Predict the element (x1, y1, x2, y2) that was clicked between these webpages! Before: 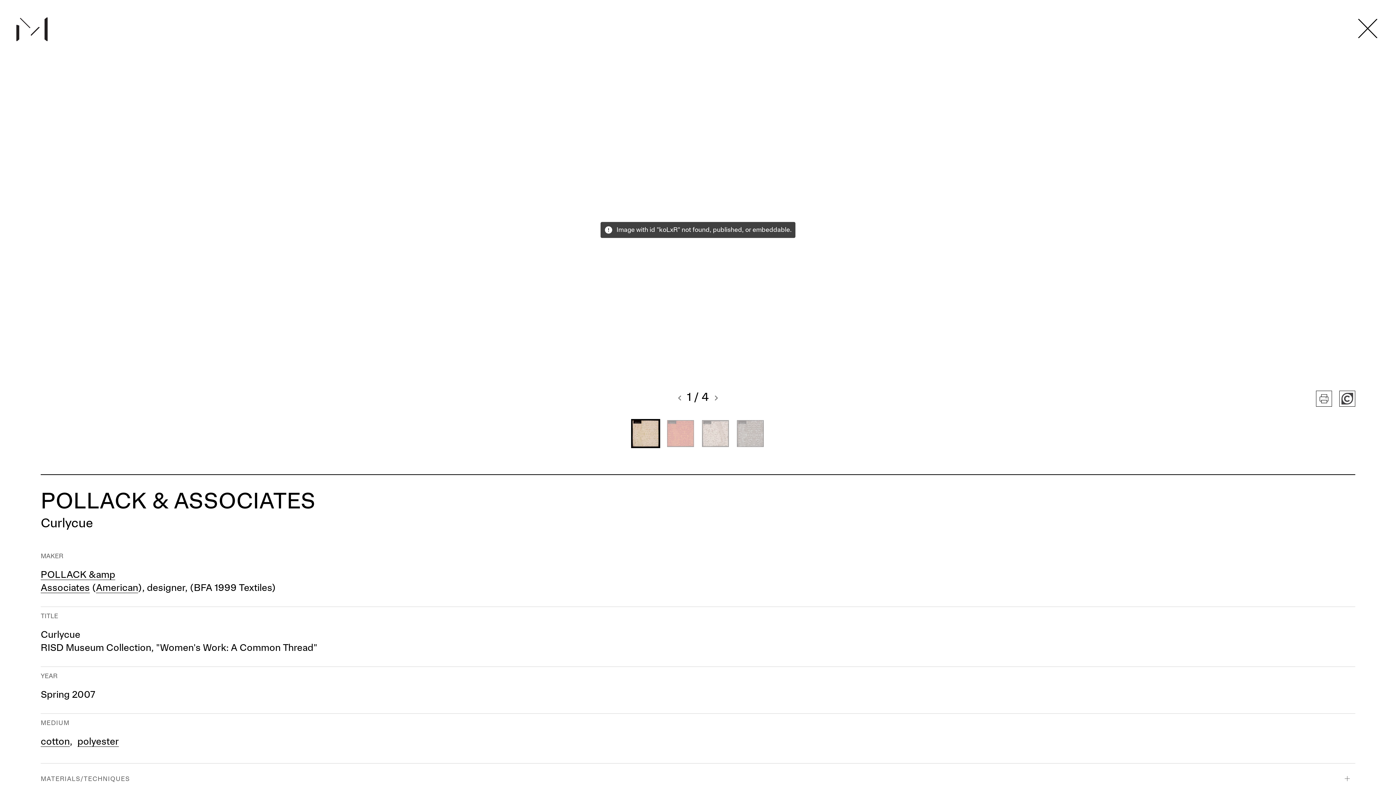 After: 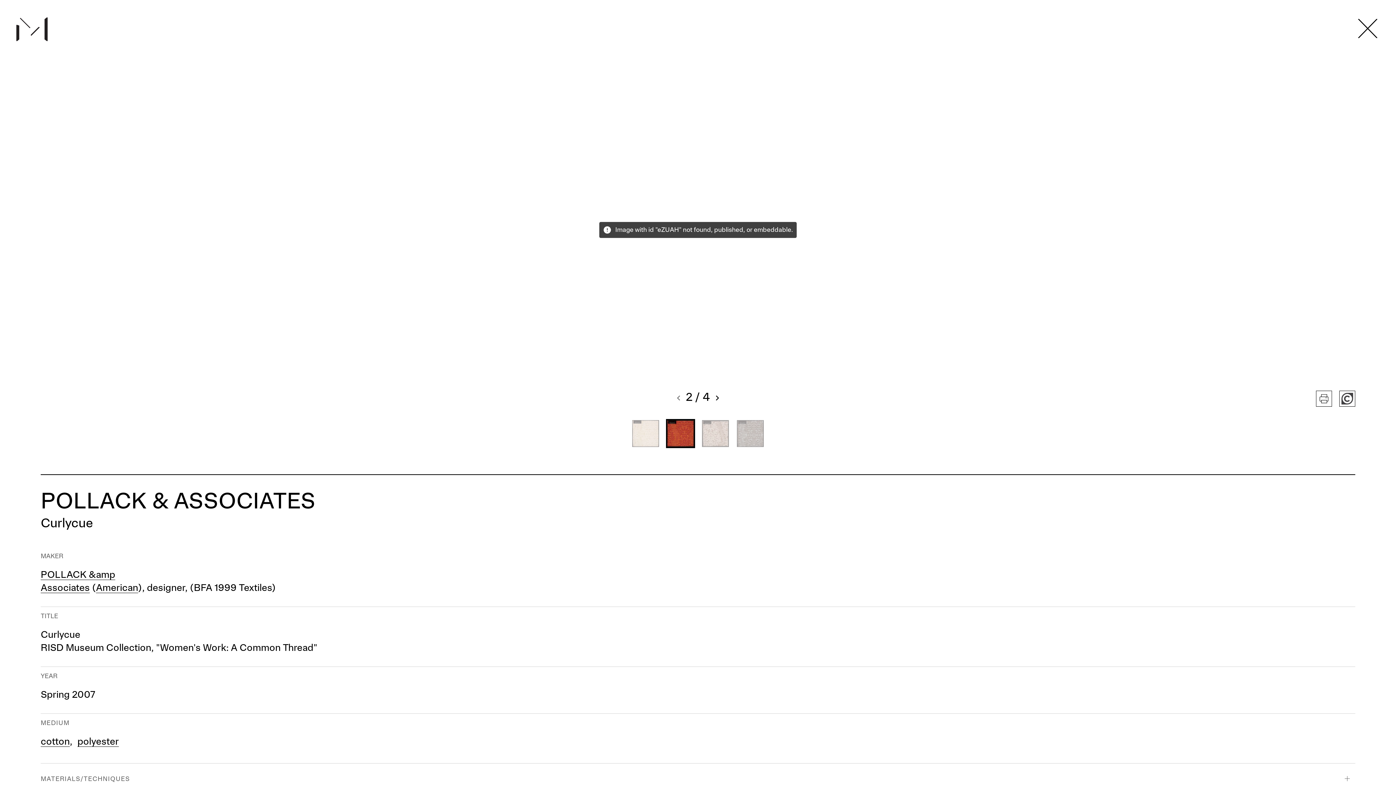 Action: label: Next image bbox: (712, 395, 720, 402)